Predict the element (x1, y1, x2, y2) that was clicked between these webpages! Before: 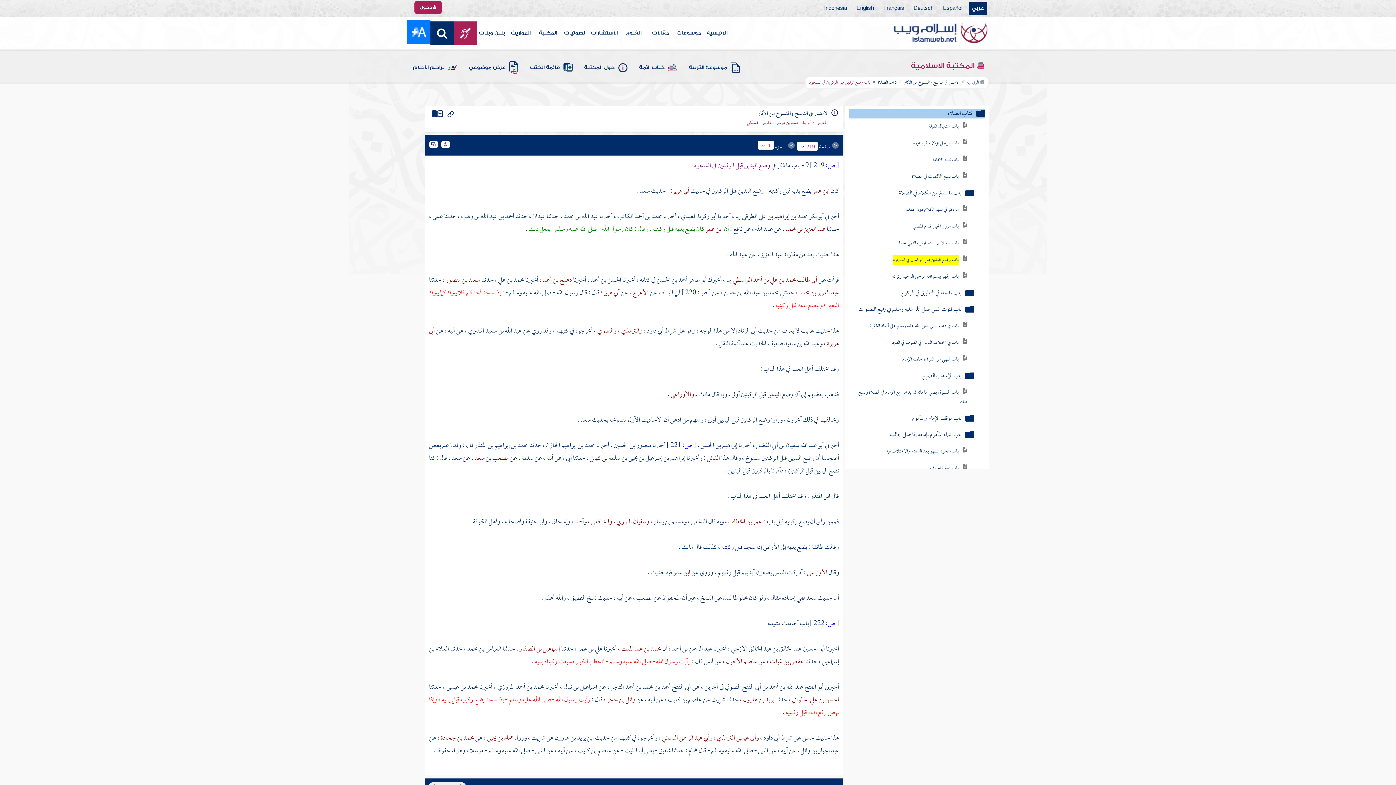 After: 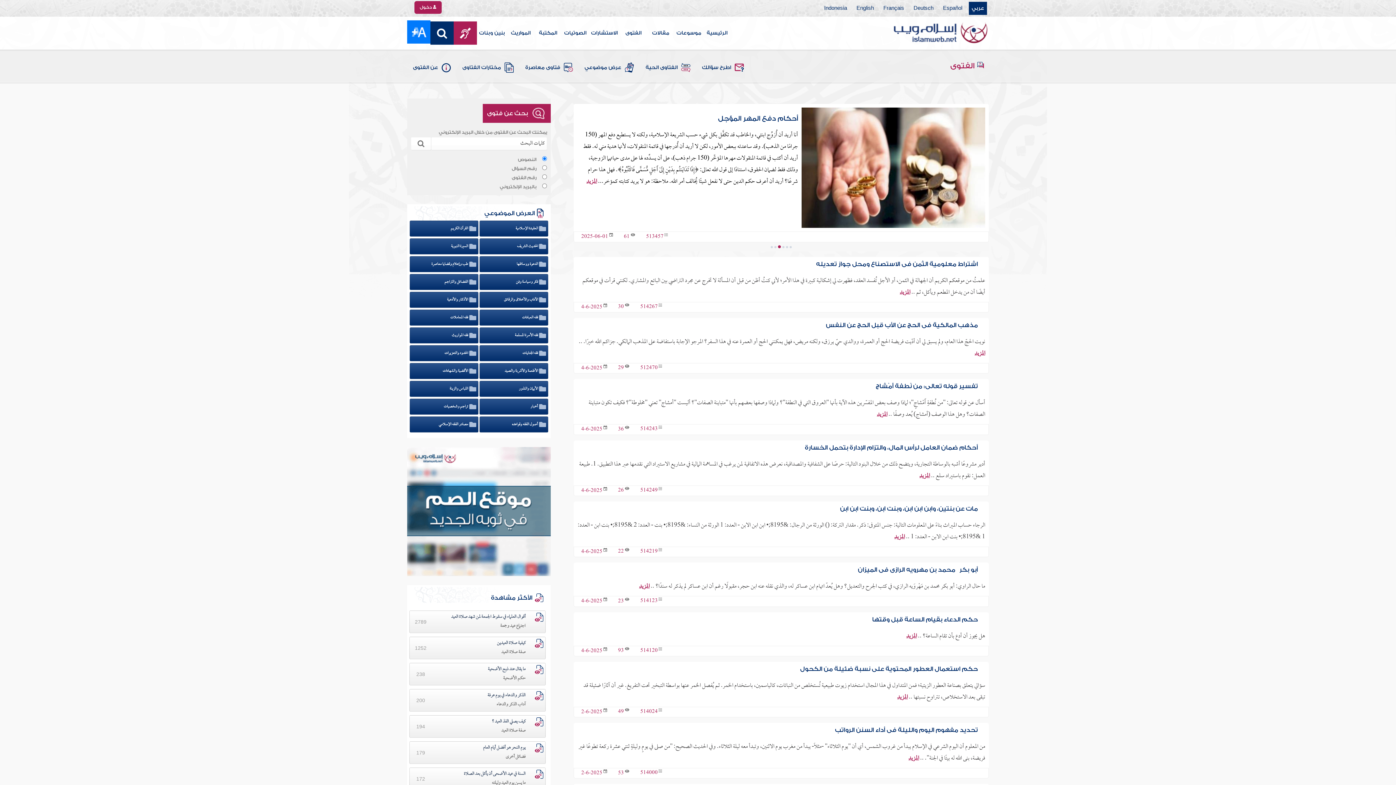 Action: label: الفتوى bbox: (620, 16, 647, 49)